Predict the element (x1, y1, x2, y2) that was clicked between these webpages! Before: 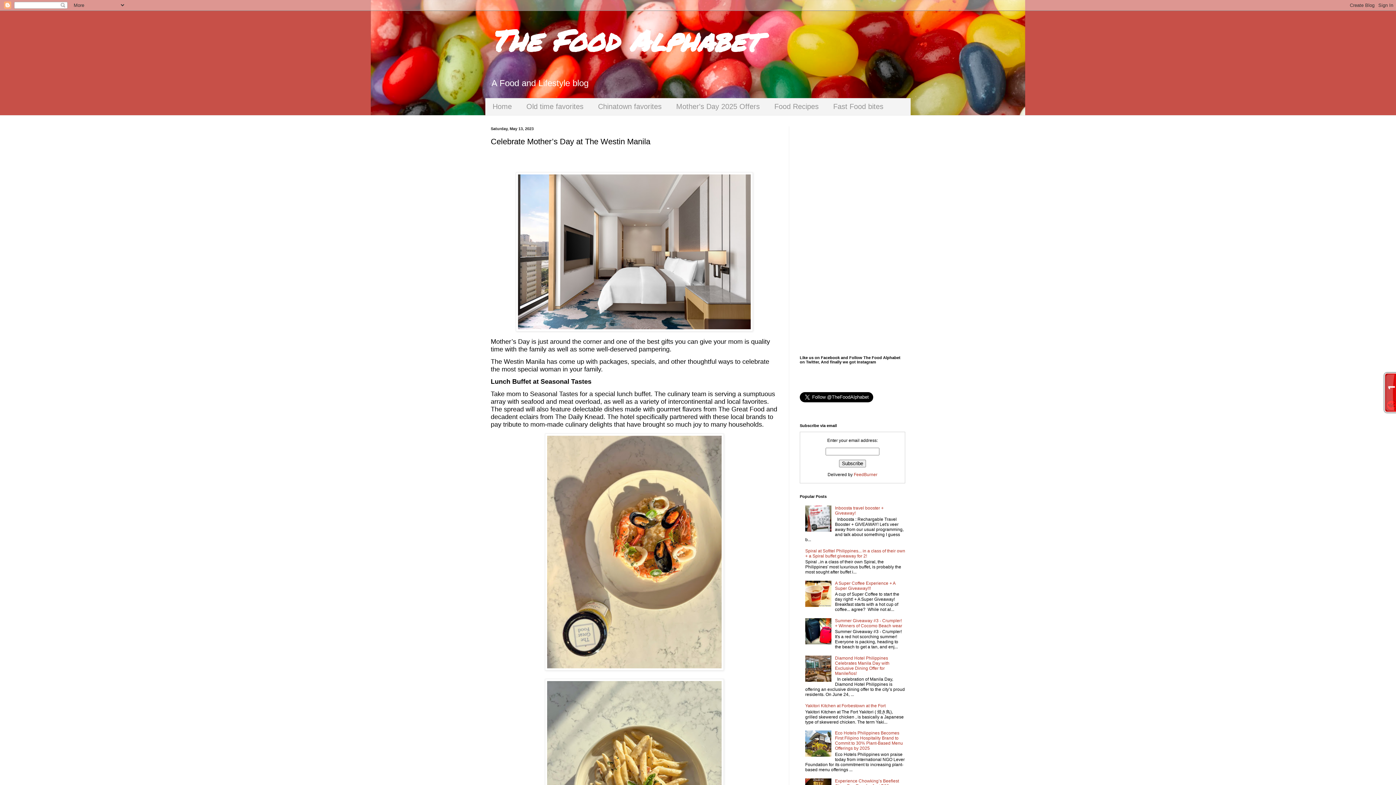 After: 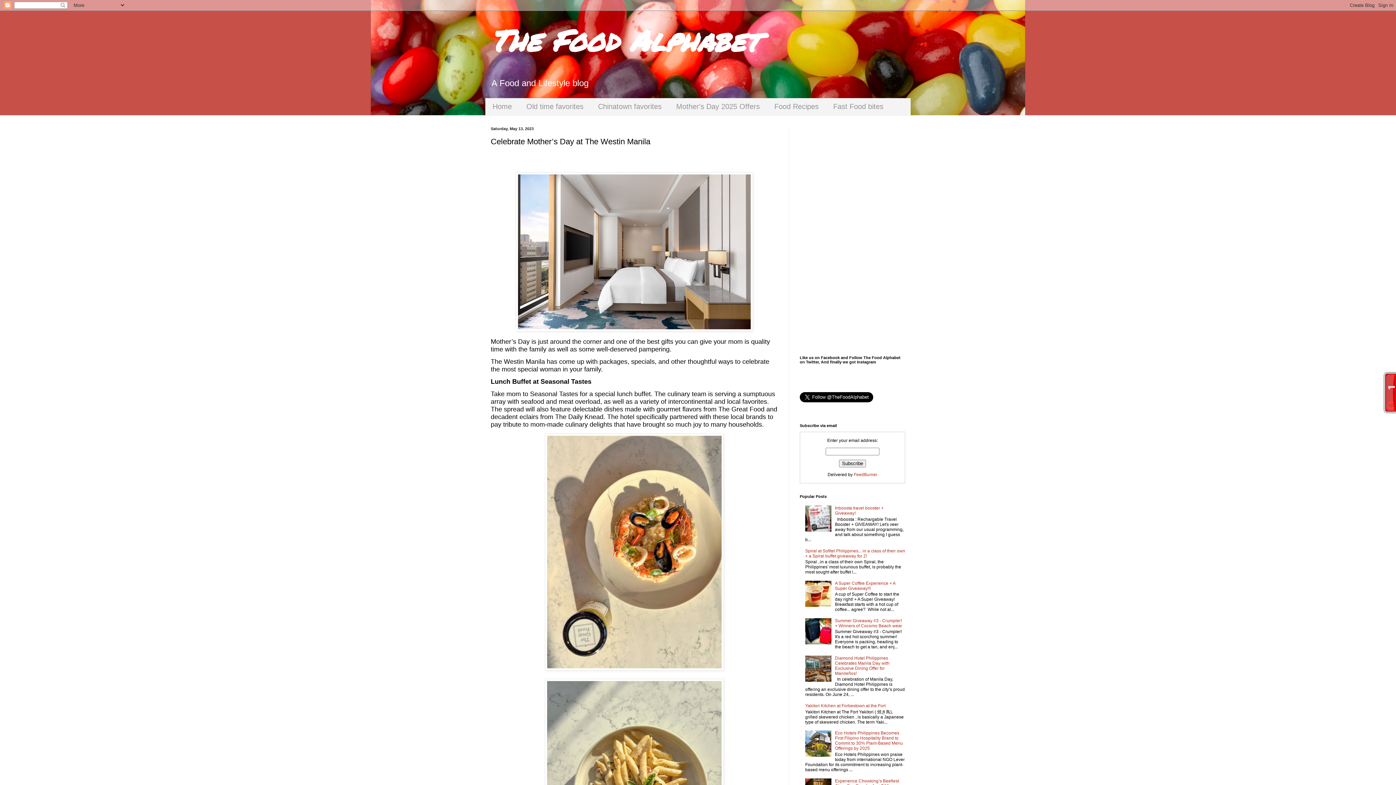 Action: bbox: (805, 753, 833, 758)